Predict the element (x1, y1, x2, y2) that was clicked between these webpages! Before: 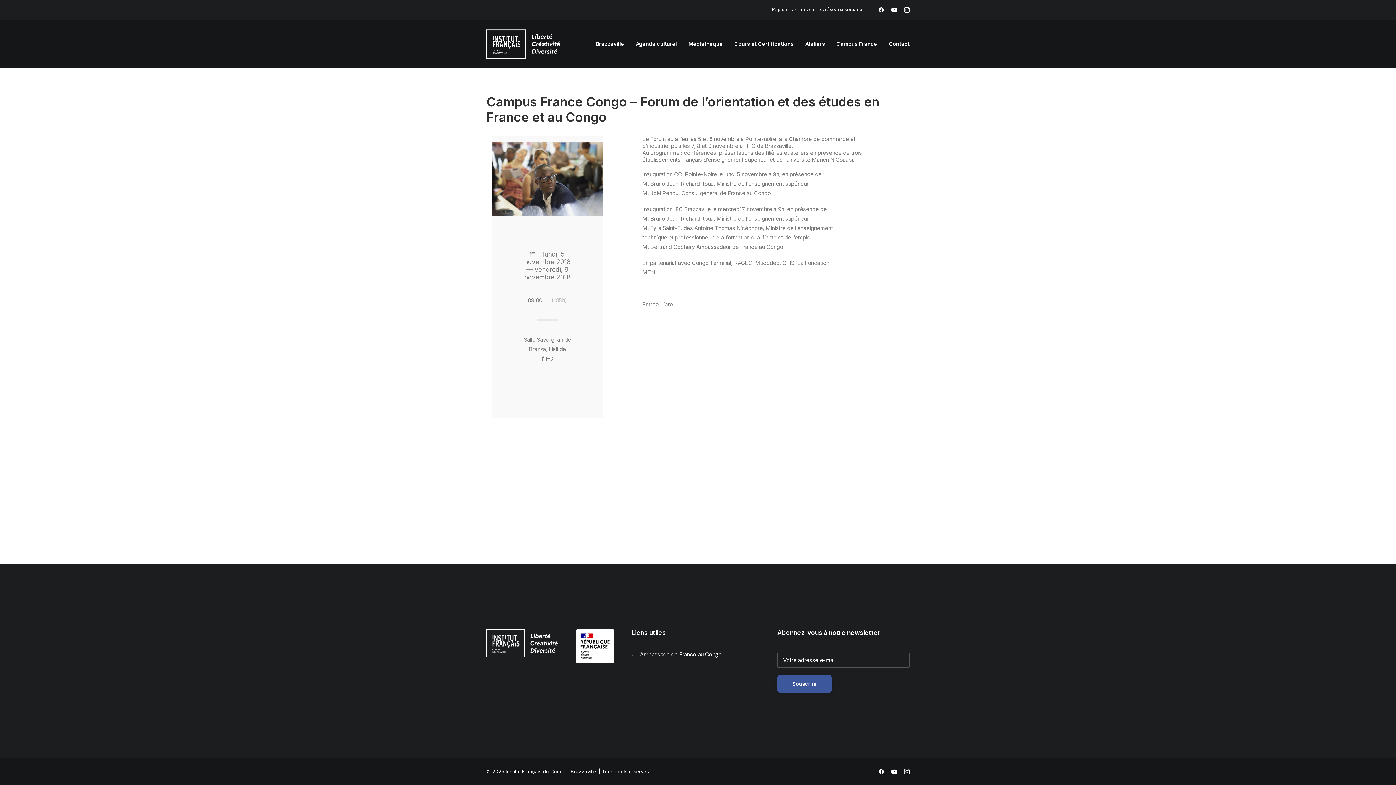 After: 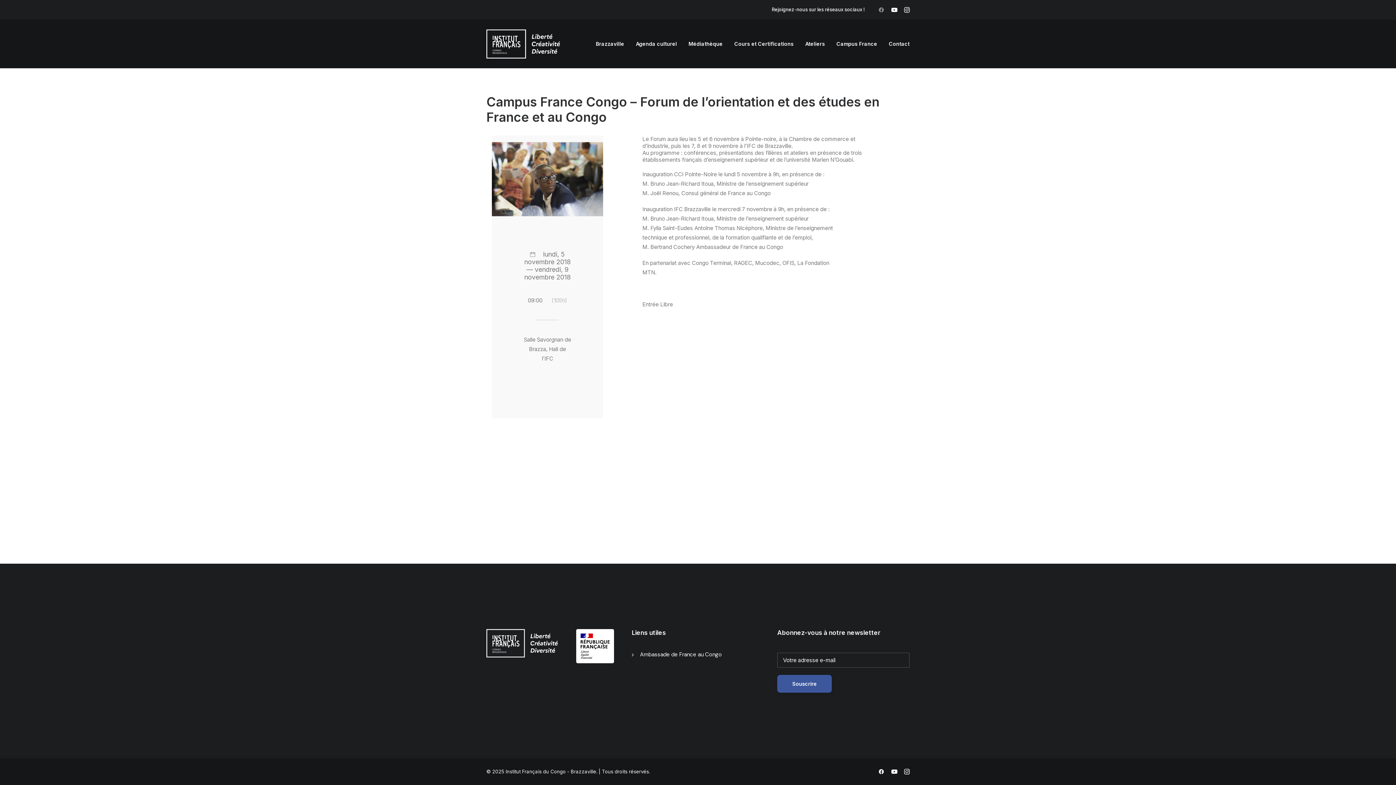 Action: bbox: (874, 0, 888, 19)